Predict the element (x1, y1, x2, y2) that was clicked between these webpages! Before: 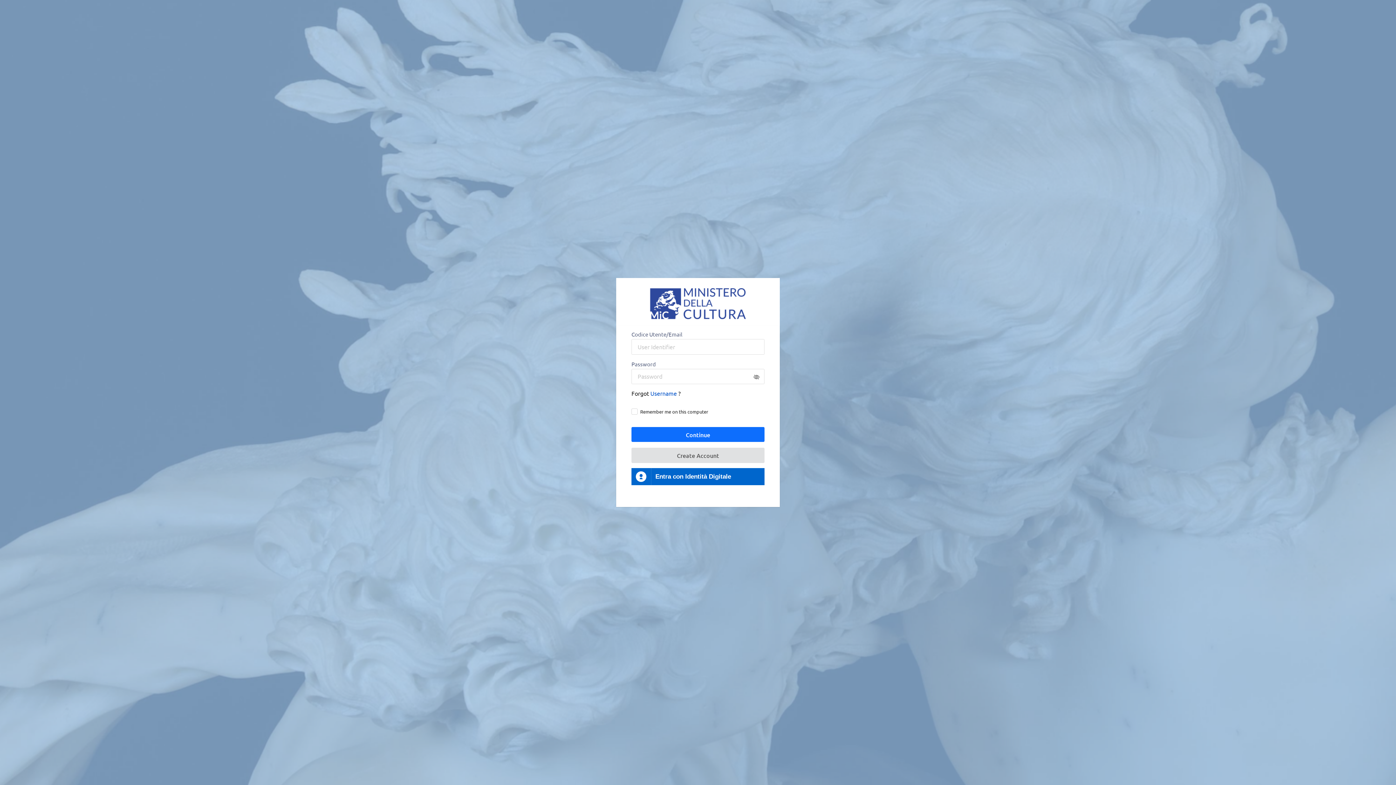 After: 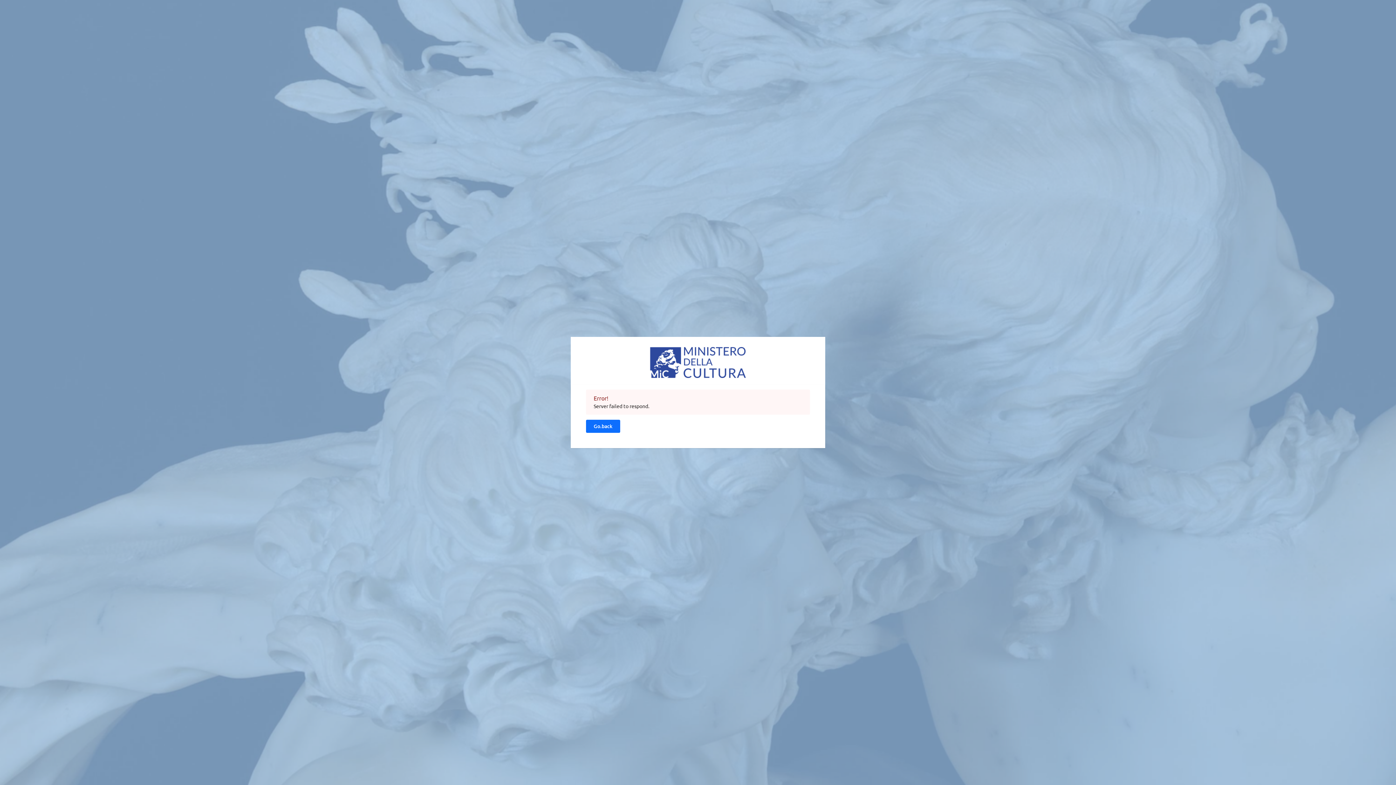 Action: bbox: (650, 389, 678, 397) label: Username 